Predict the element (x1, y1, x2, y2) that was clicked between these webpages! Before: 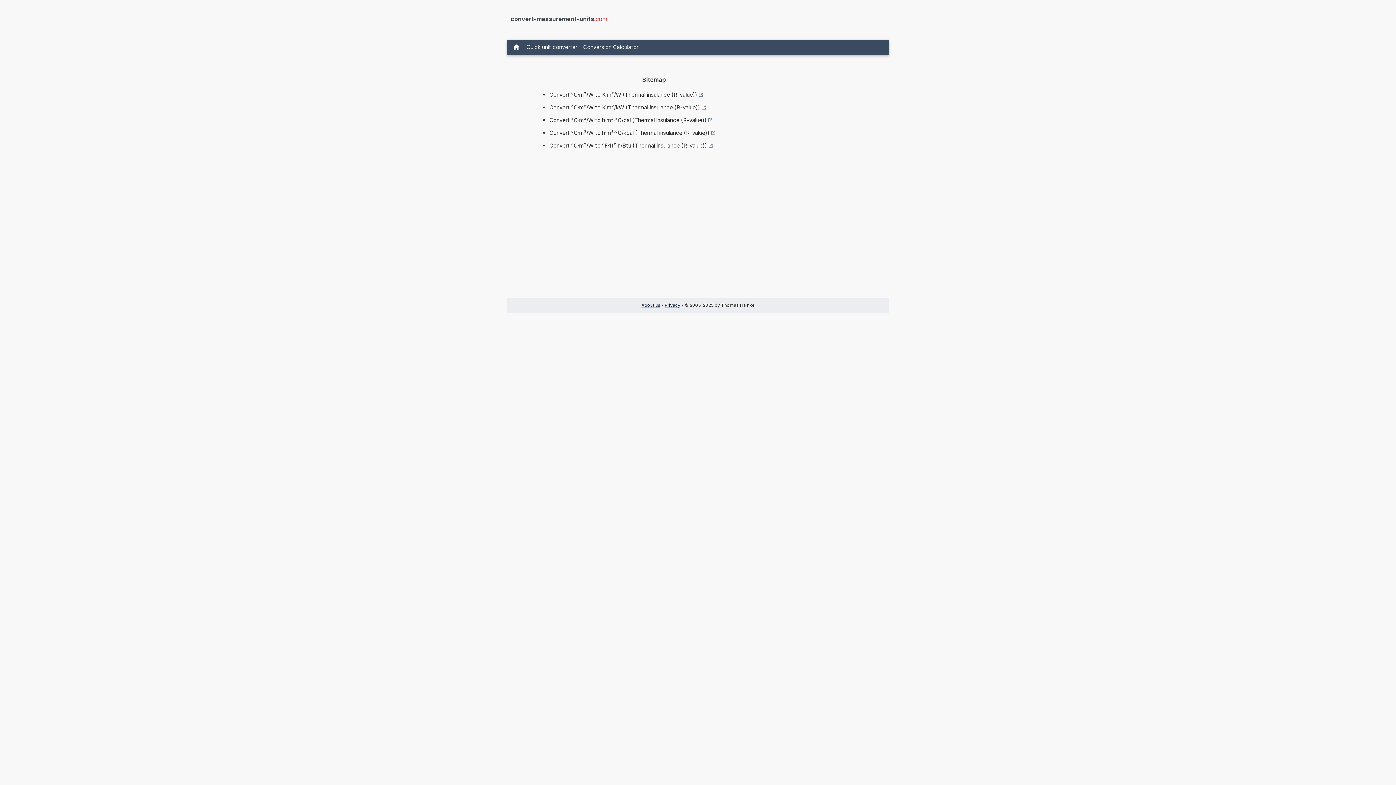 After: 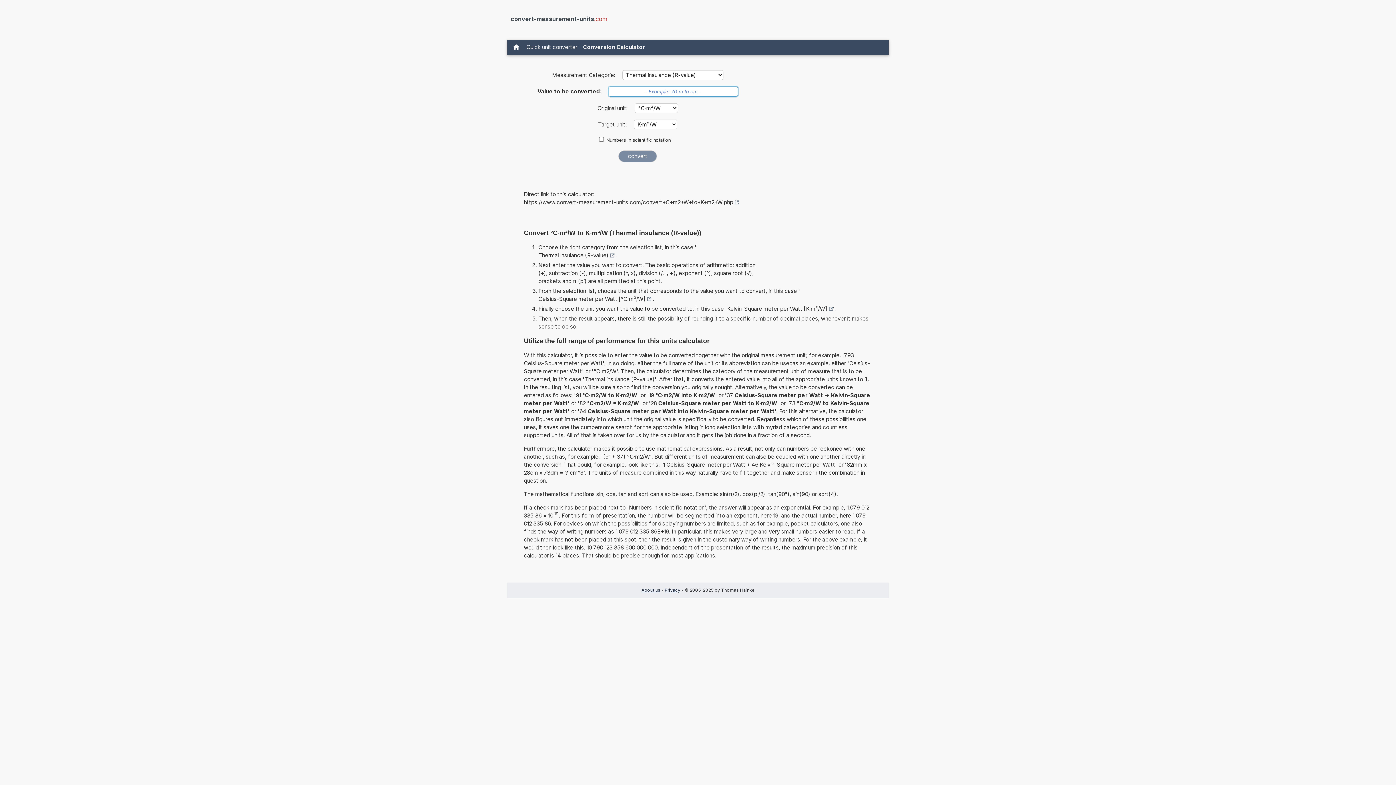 Action: label: Convert °C·m²/W to K·m²/W (Thermal insulance (R-value)) bbox: (549, 89, 702, 100)